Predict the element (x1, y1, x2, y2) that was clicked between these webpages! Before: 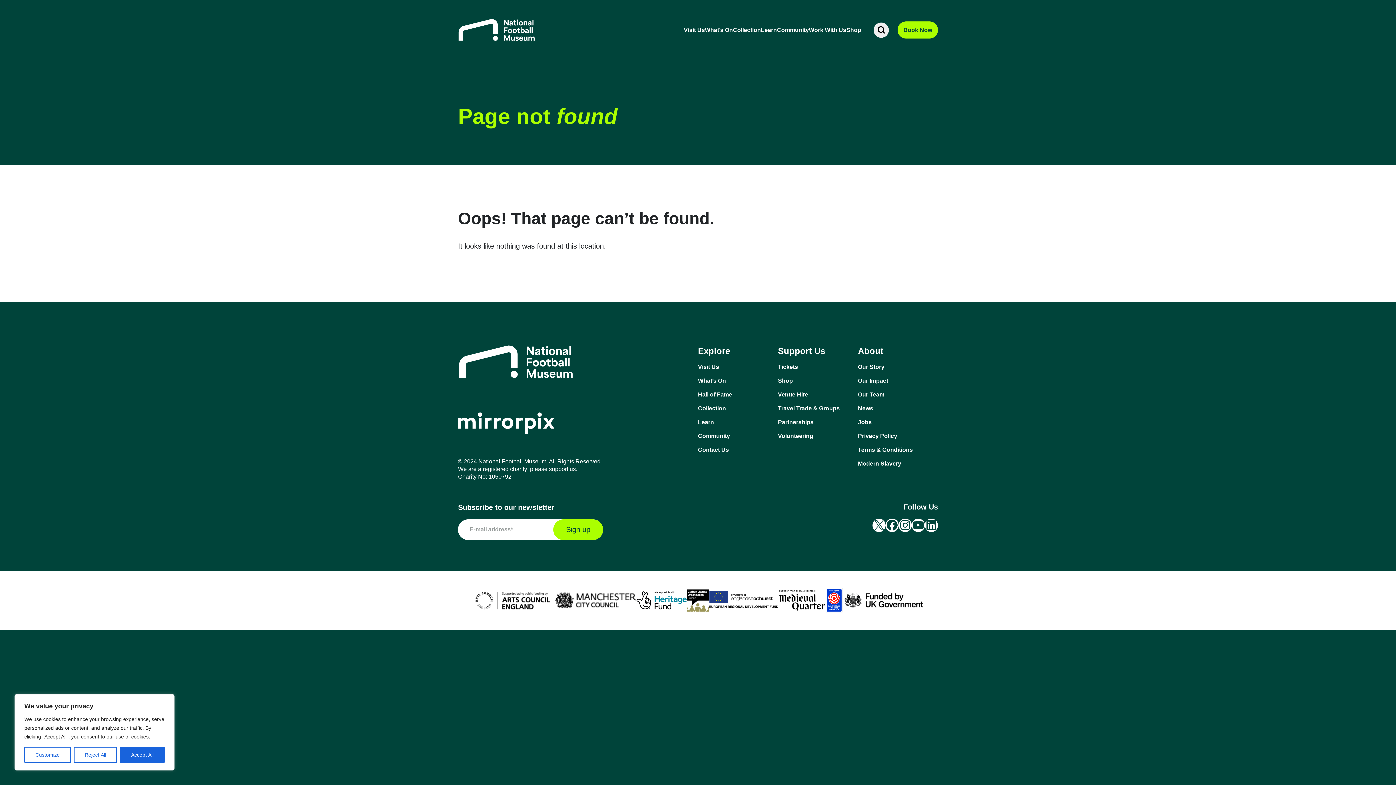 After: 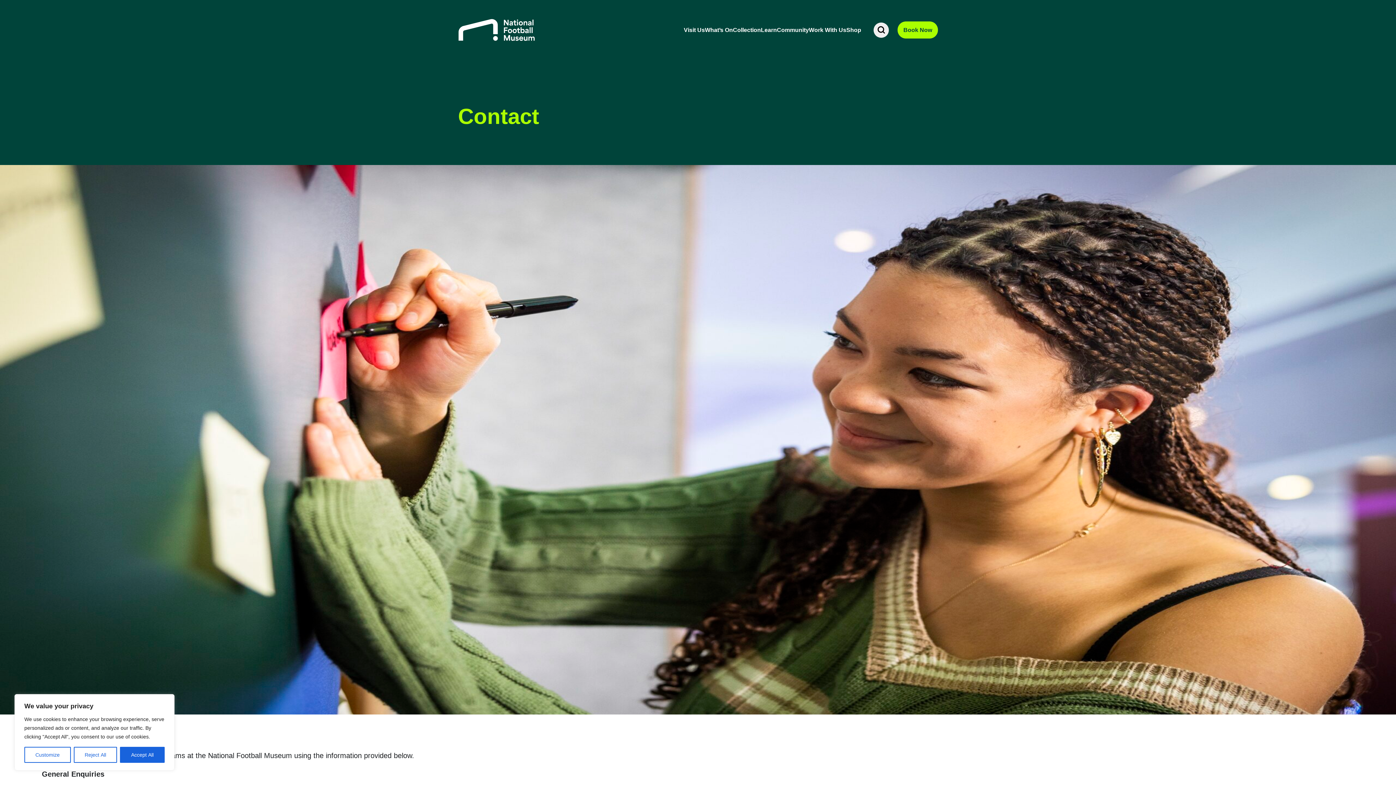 Action: label: Contact Us bbox: (698, 446, 778, 454)